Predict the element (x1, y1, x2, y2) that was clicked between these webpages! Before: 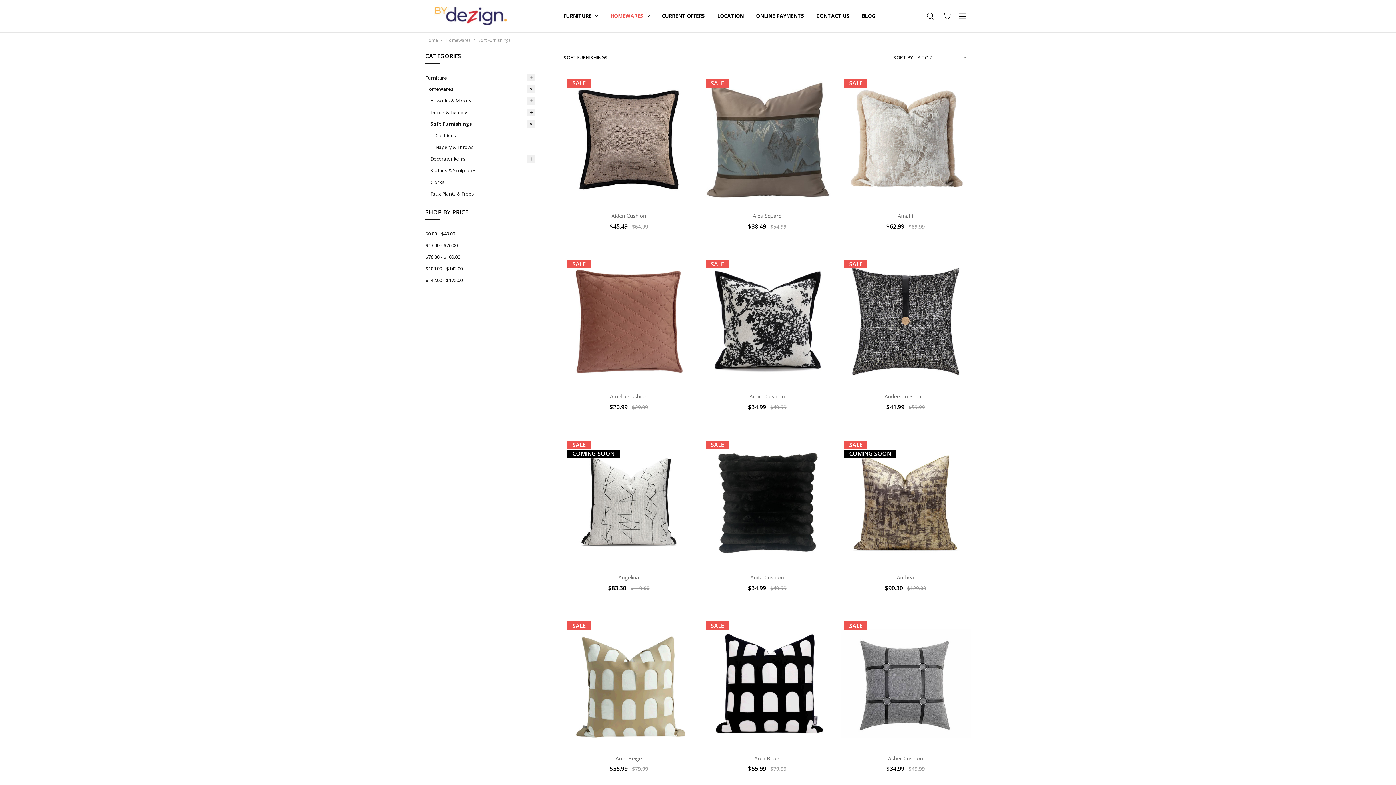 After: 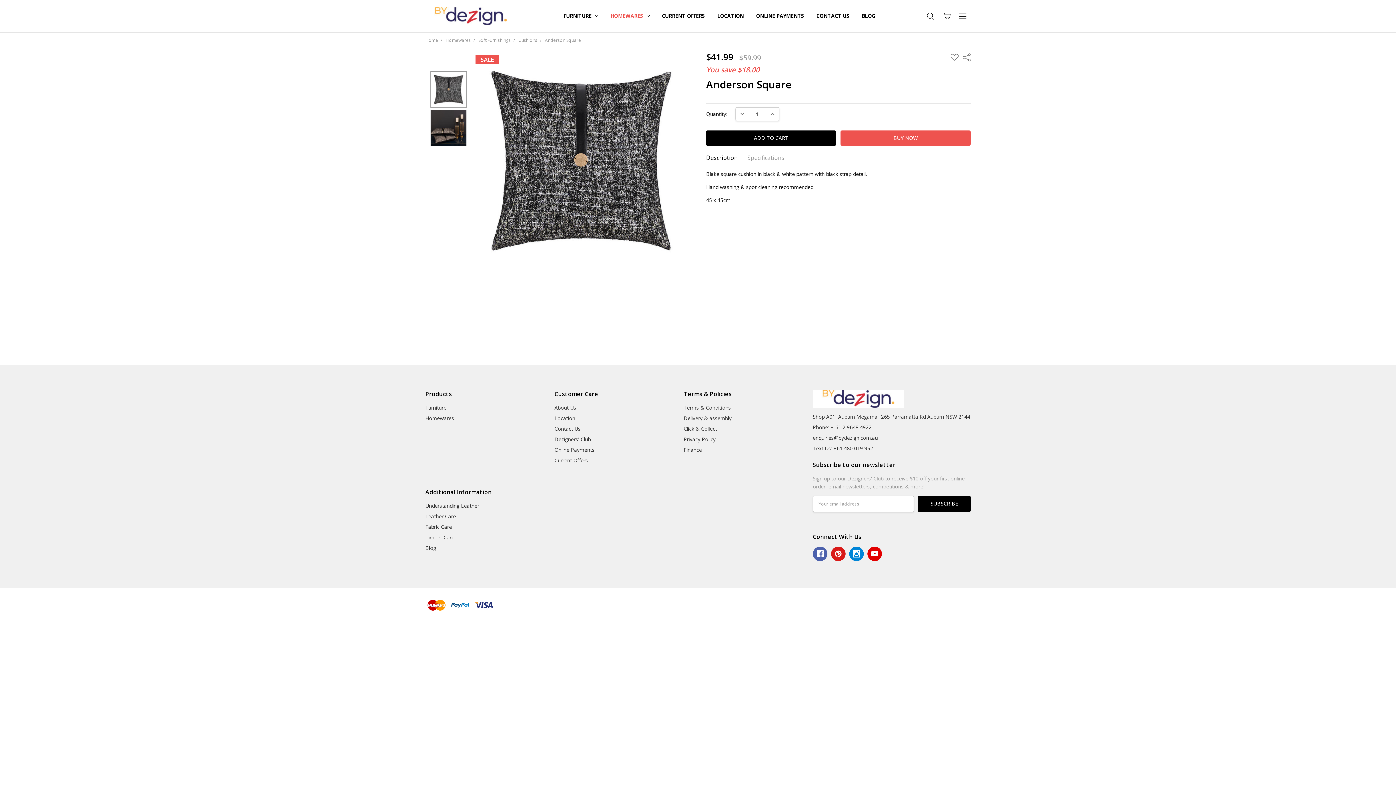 Action: bbox: (884, 393, 926, 400) label: Anderson Square